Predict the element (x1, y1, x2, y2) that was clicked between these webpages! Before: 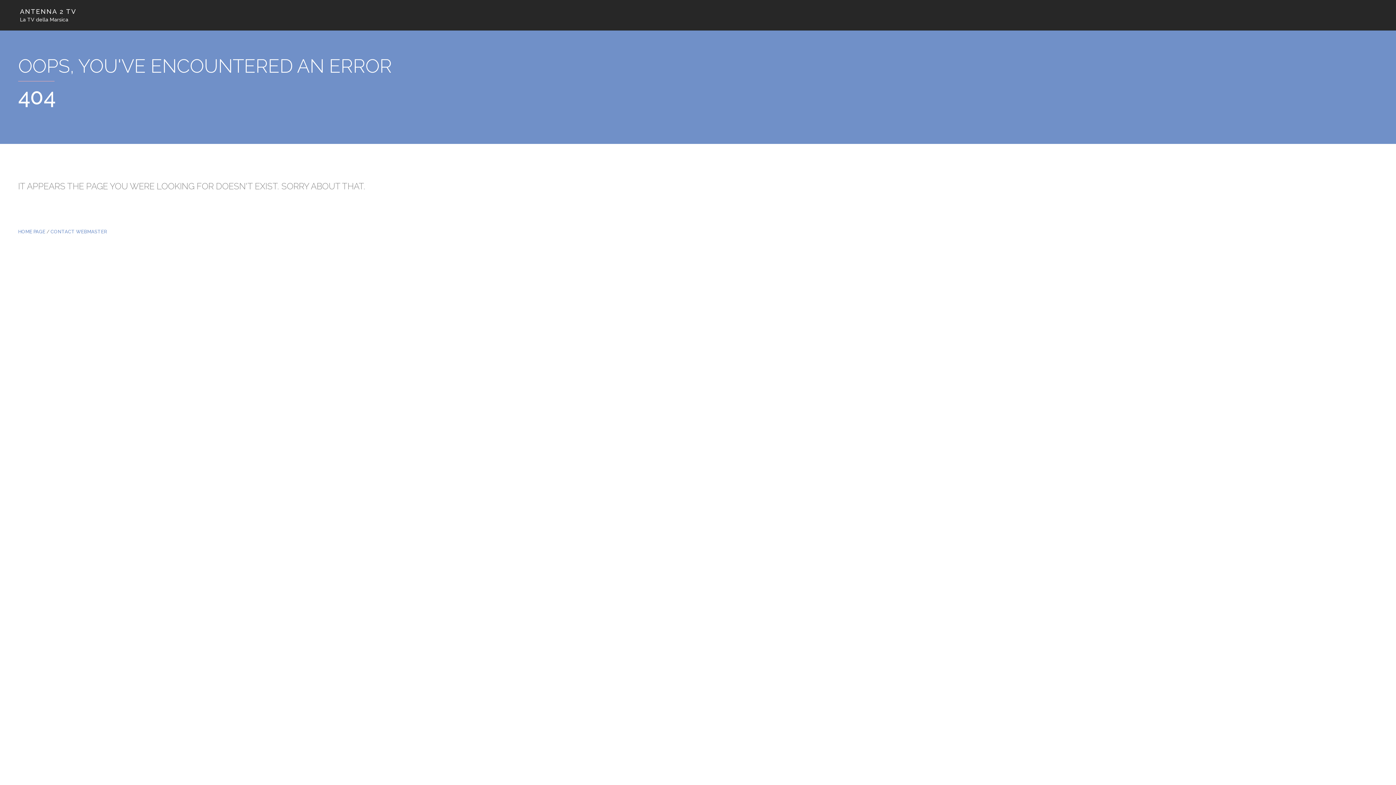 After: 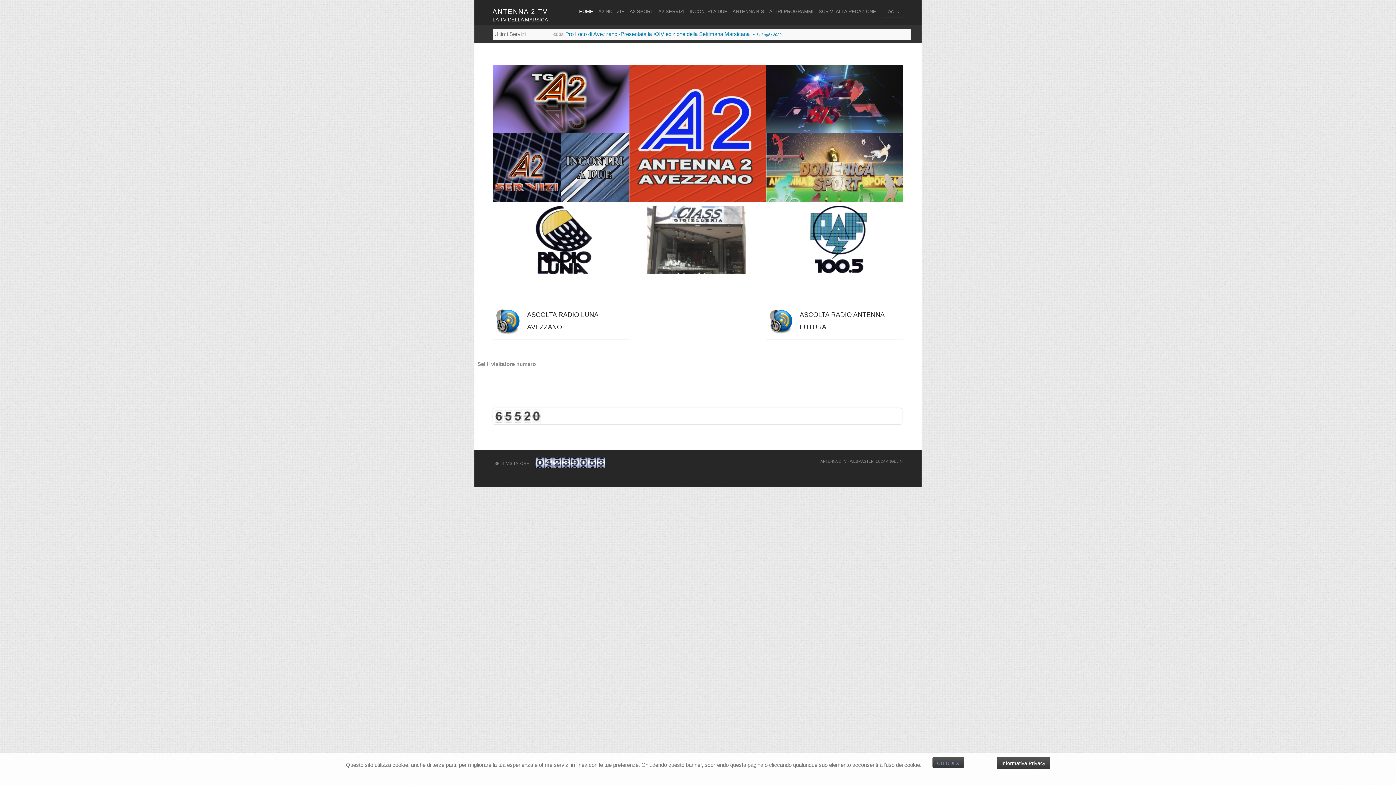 Action: bbox: (18, 229, 45, 234) label: HOME PAGE